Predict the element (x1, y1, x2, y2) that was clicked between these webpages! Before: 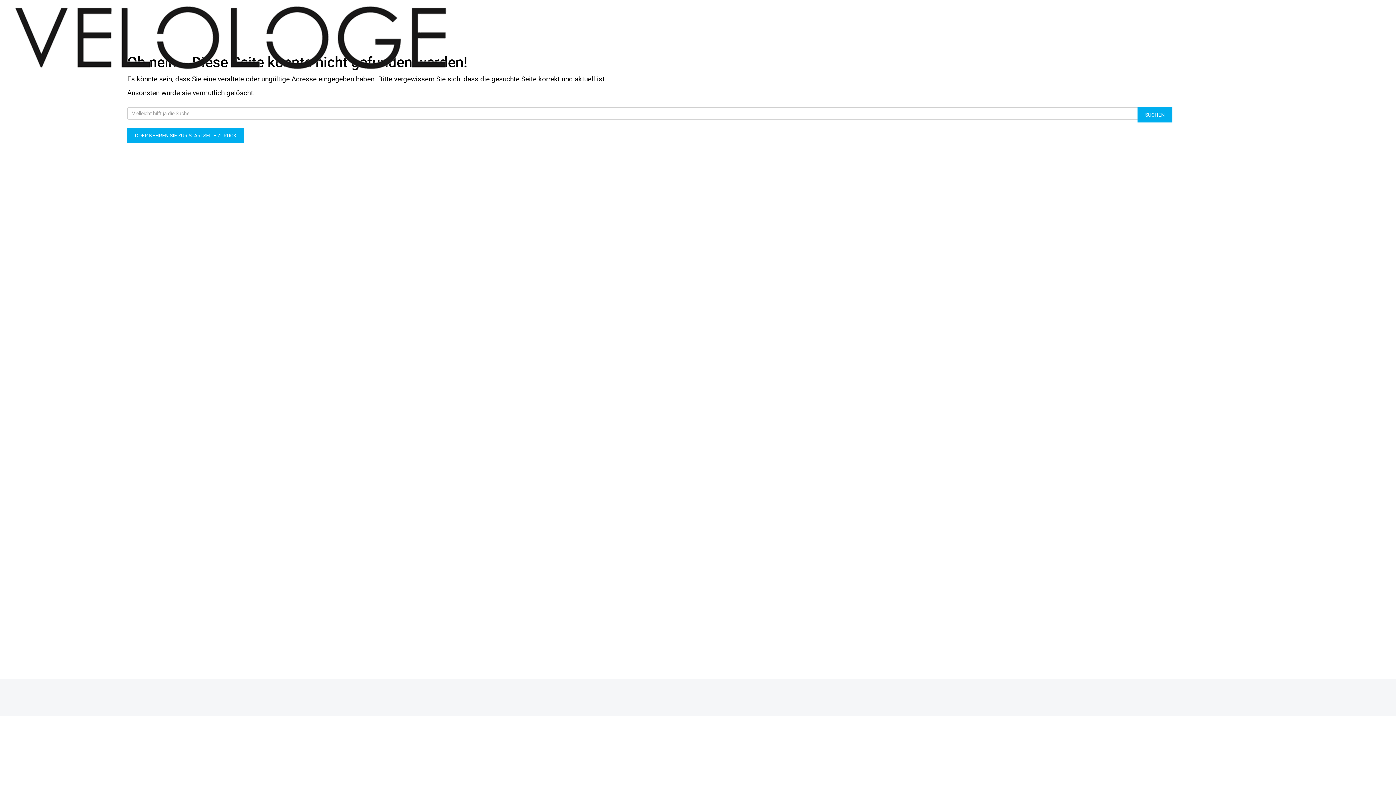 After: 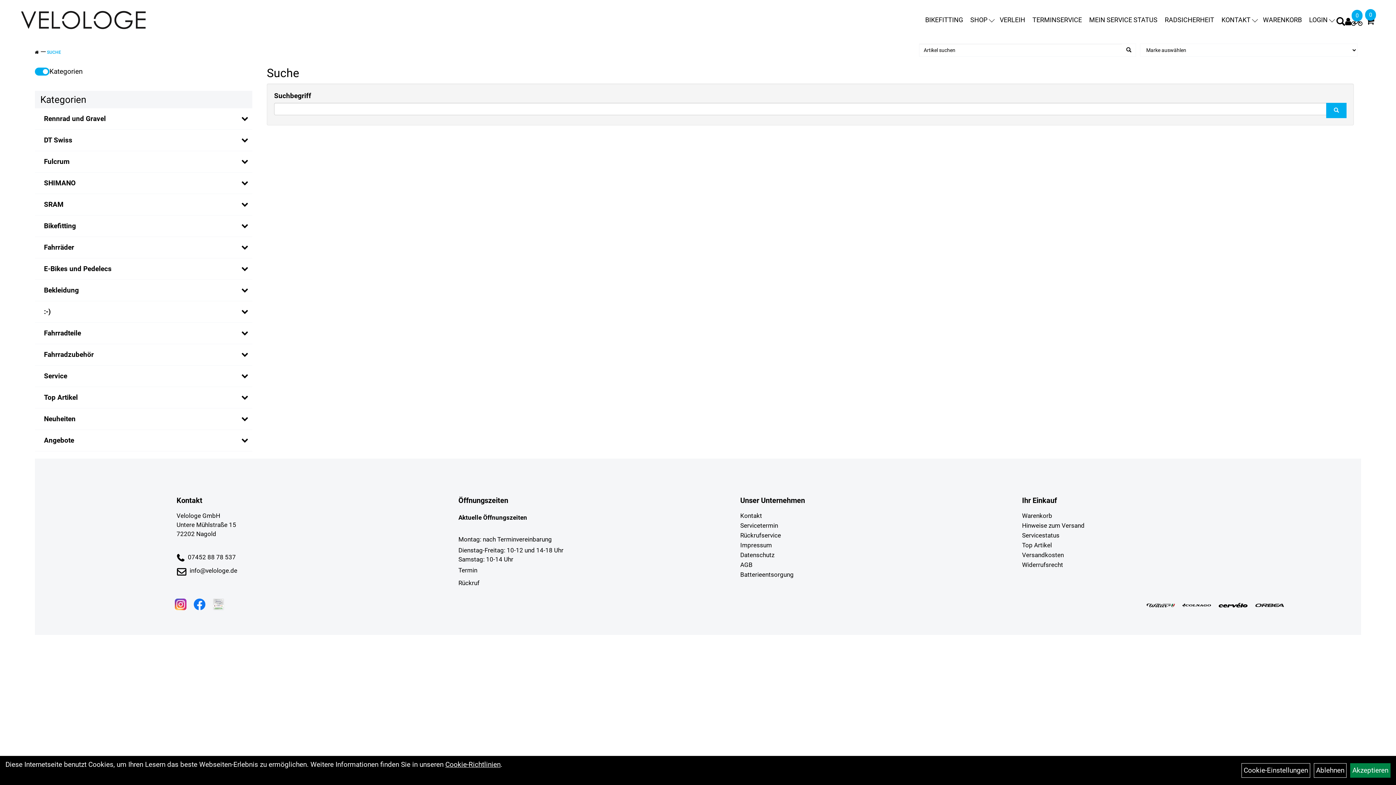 Action: bbox: (1137, 107, 1172, 122) label: SUCHEN